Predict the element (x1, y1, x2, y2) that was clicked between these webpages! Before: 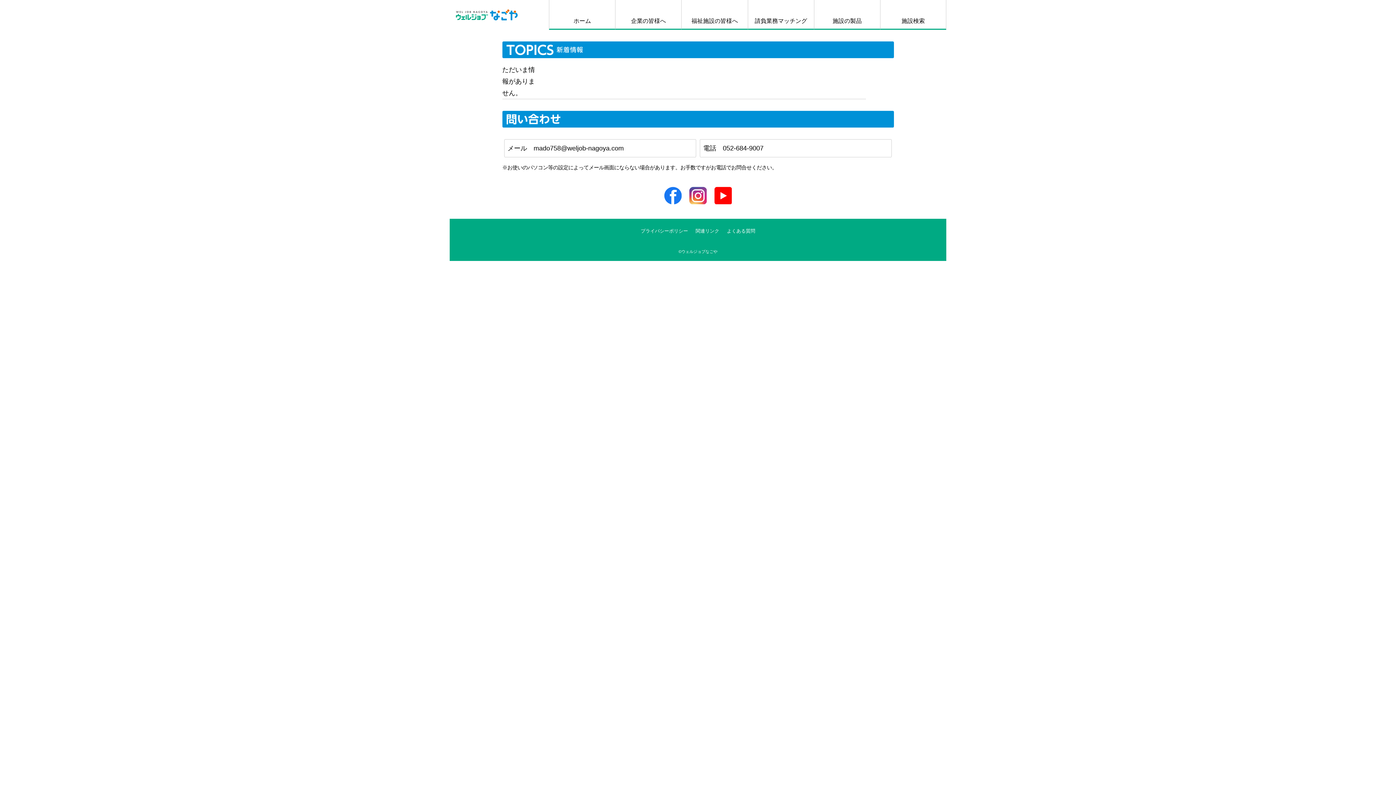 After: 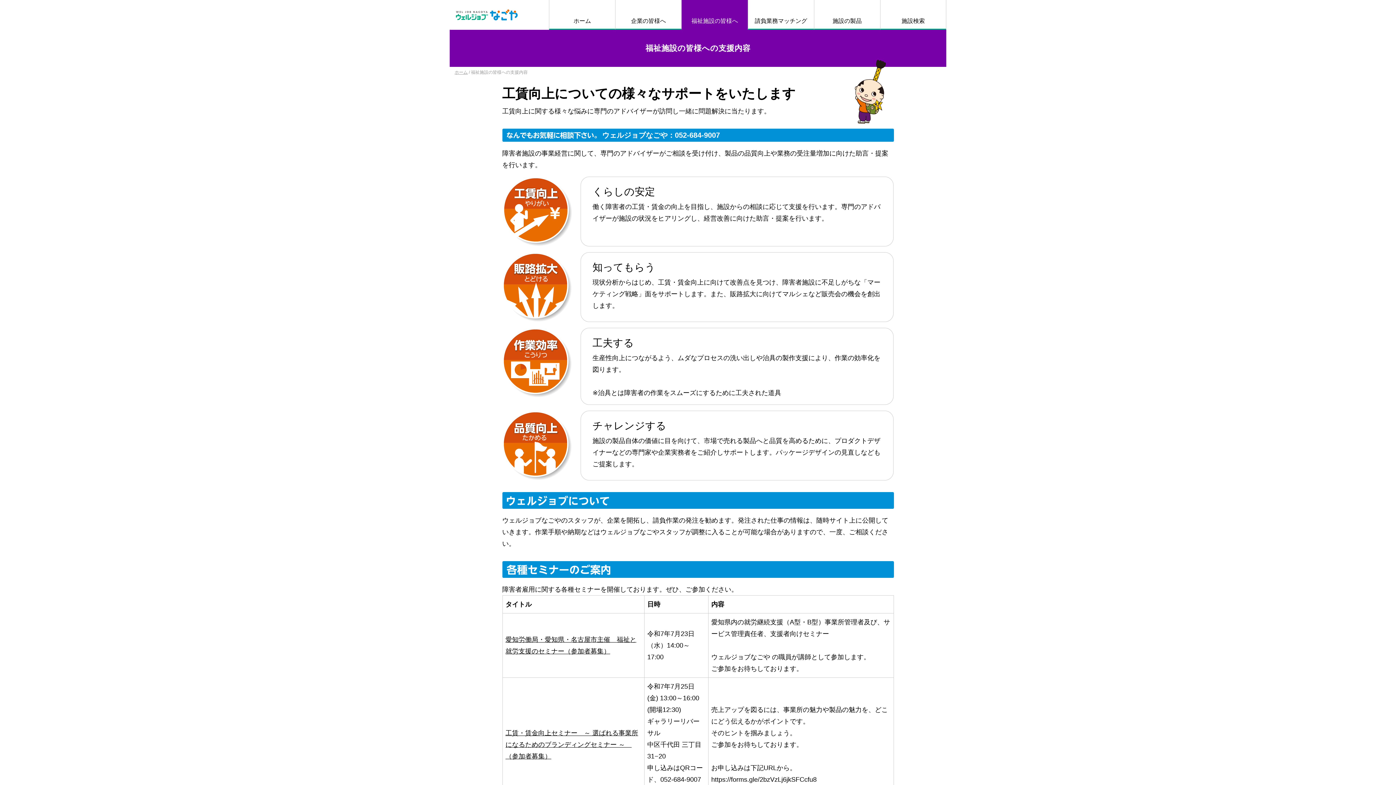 Action: label: 福祉施設の皆様へ bbox: (681, 0, 747, 28)